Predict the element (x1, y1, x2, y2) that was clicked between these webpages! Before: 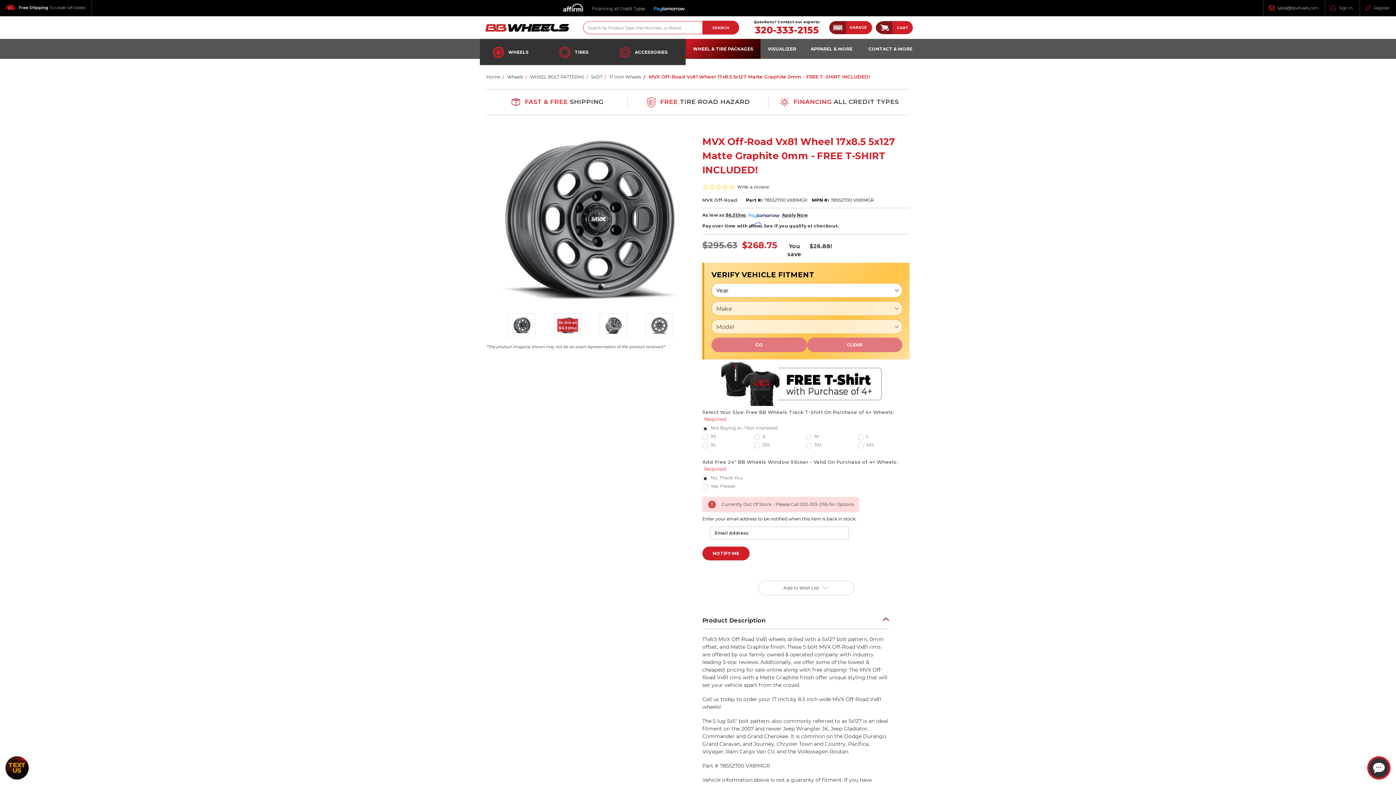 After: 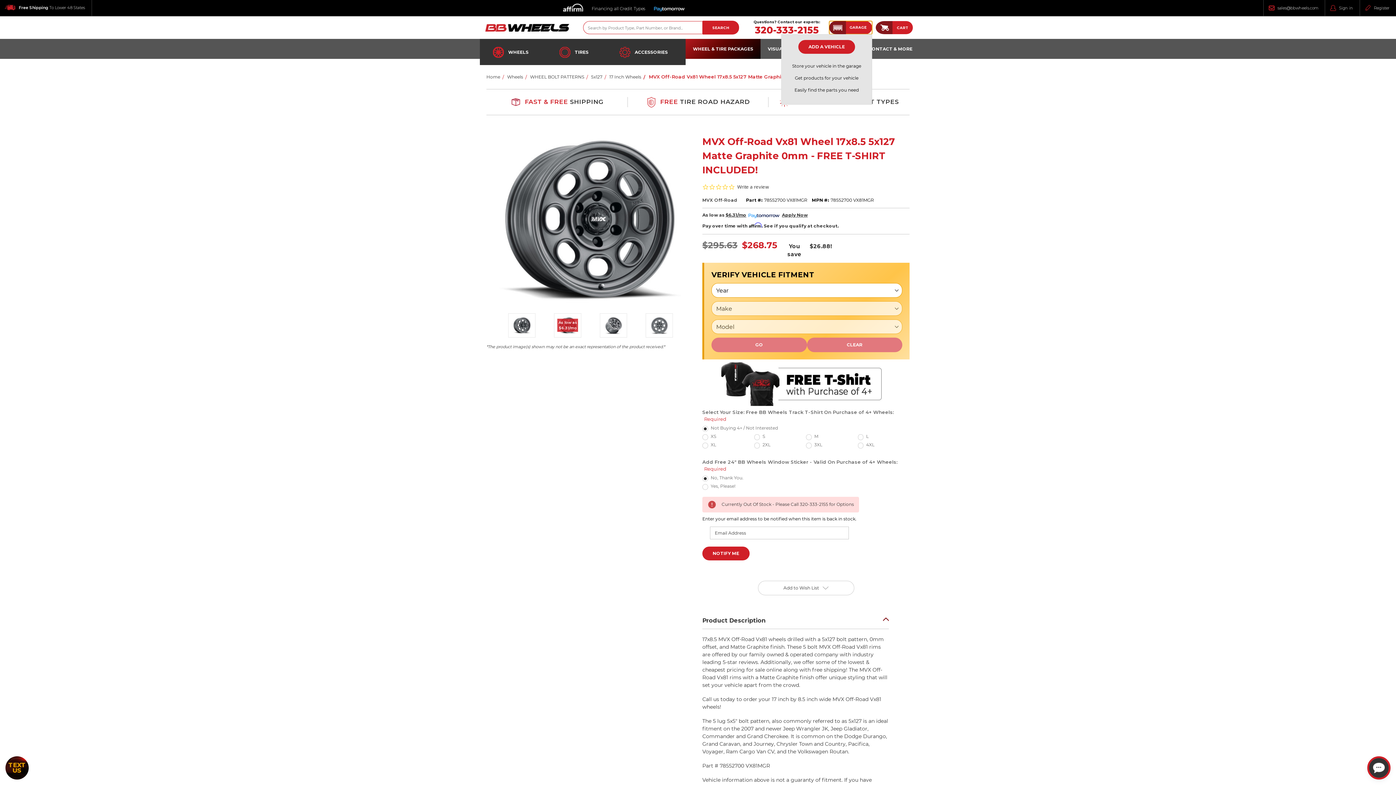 Action: label: GARAGE bbox: (829, 21, 872, 34)